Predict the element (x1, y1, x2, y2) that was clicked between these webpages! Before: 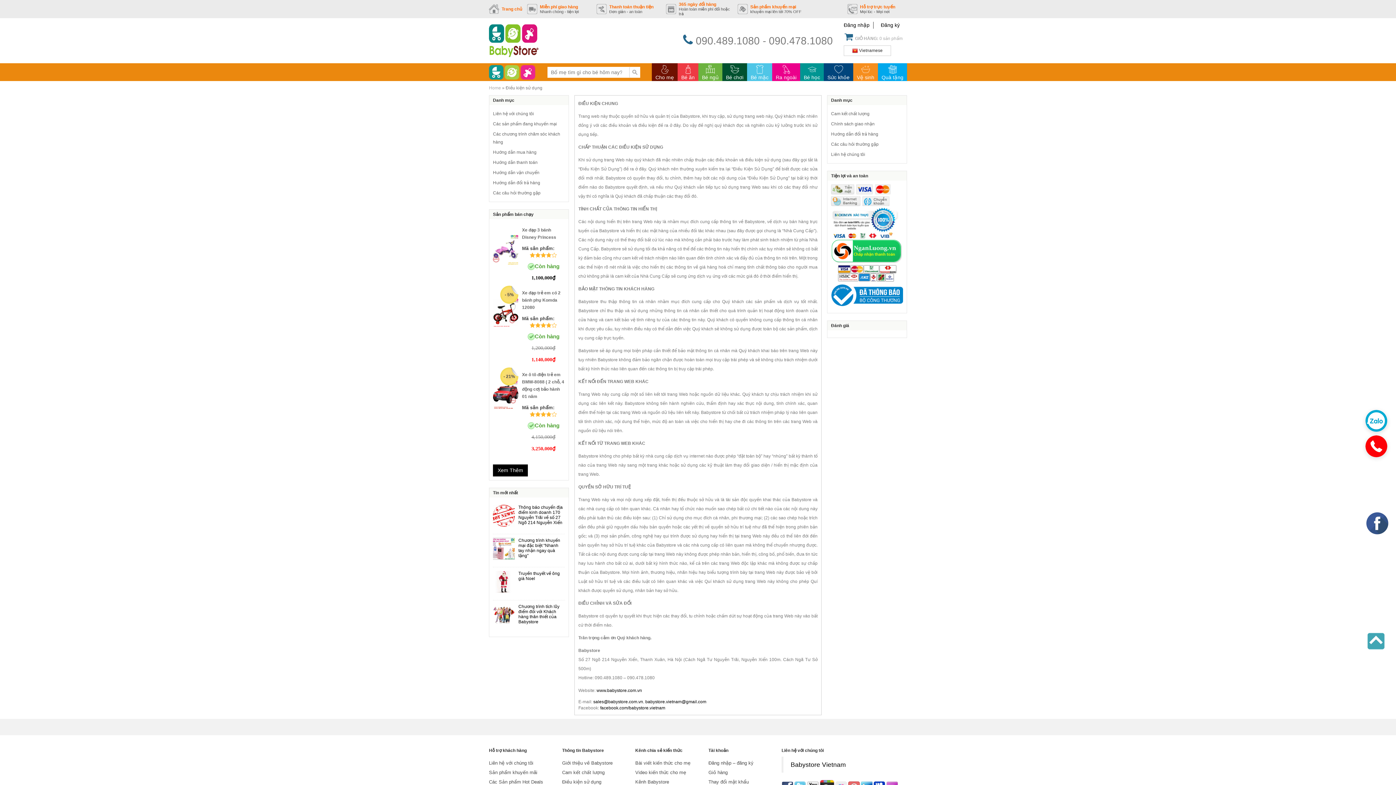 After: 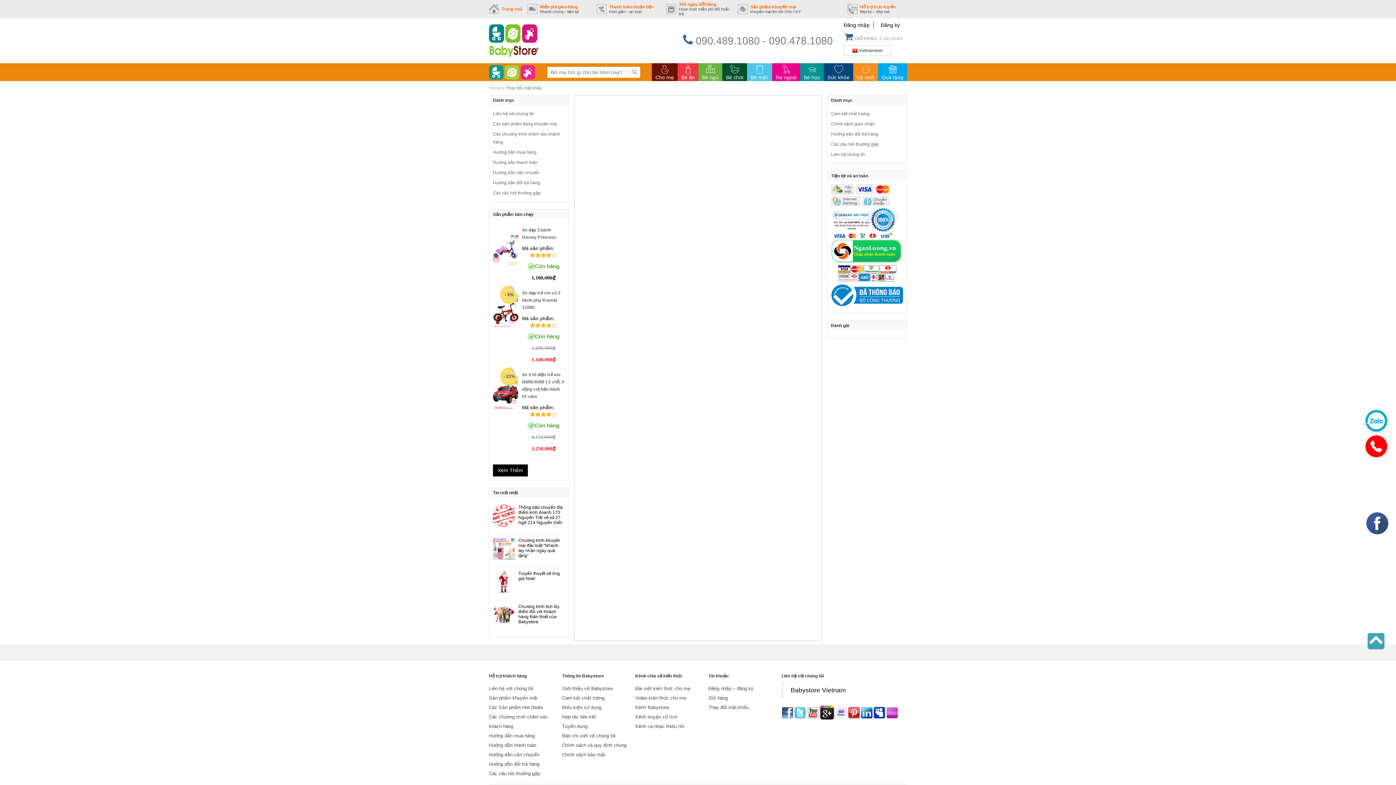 Action: label: Thay đổi mật khẩu bbox: (708, 777, 776, 787)